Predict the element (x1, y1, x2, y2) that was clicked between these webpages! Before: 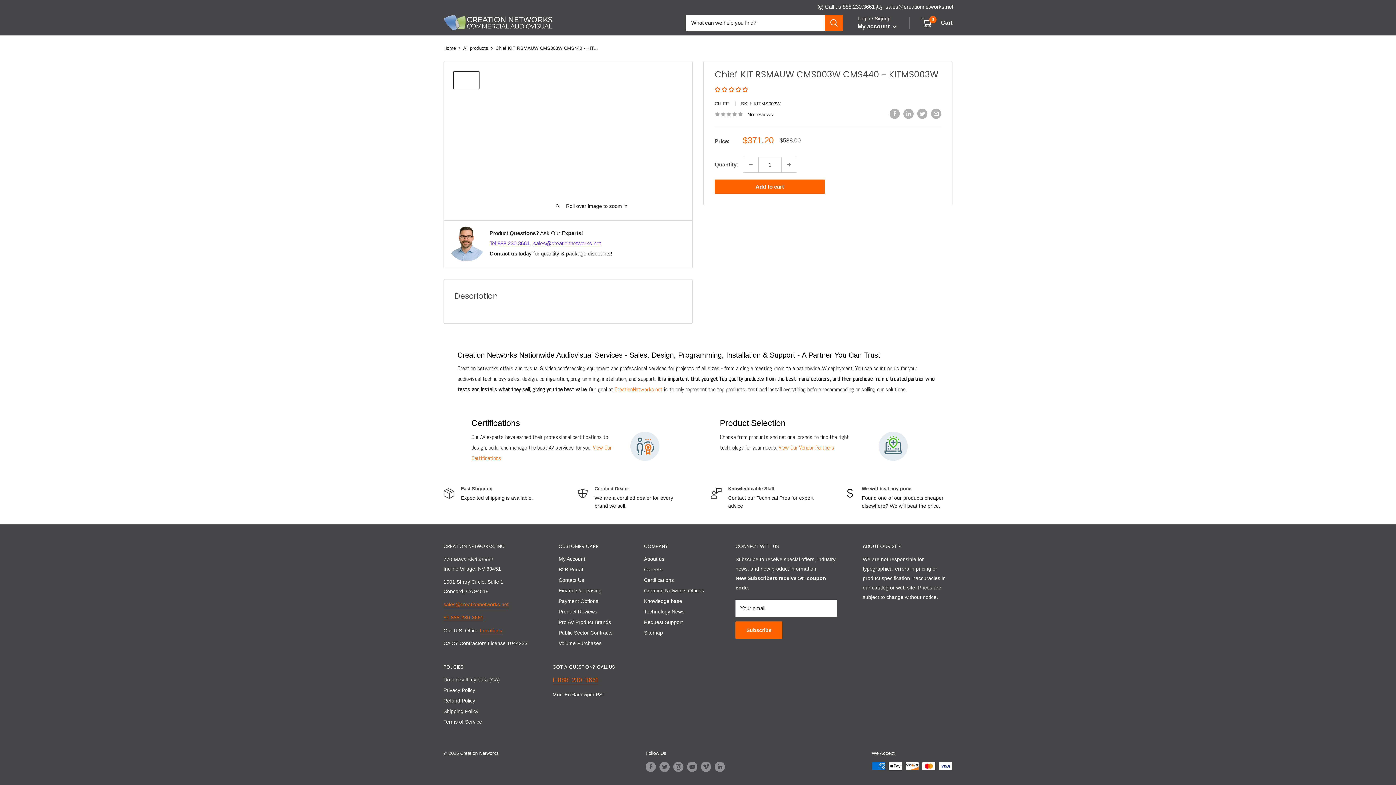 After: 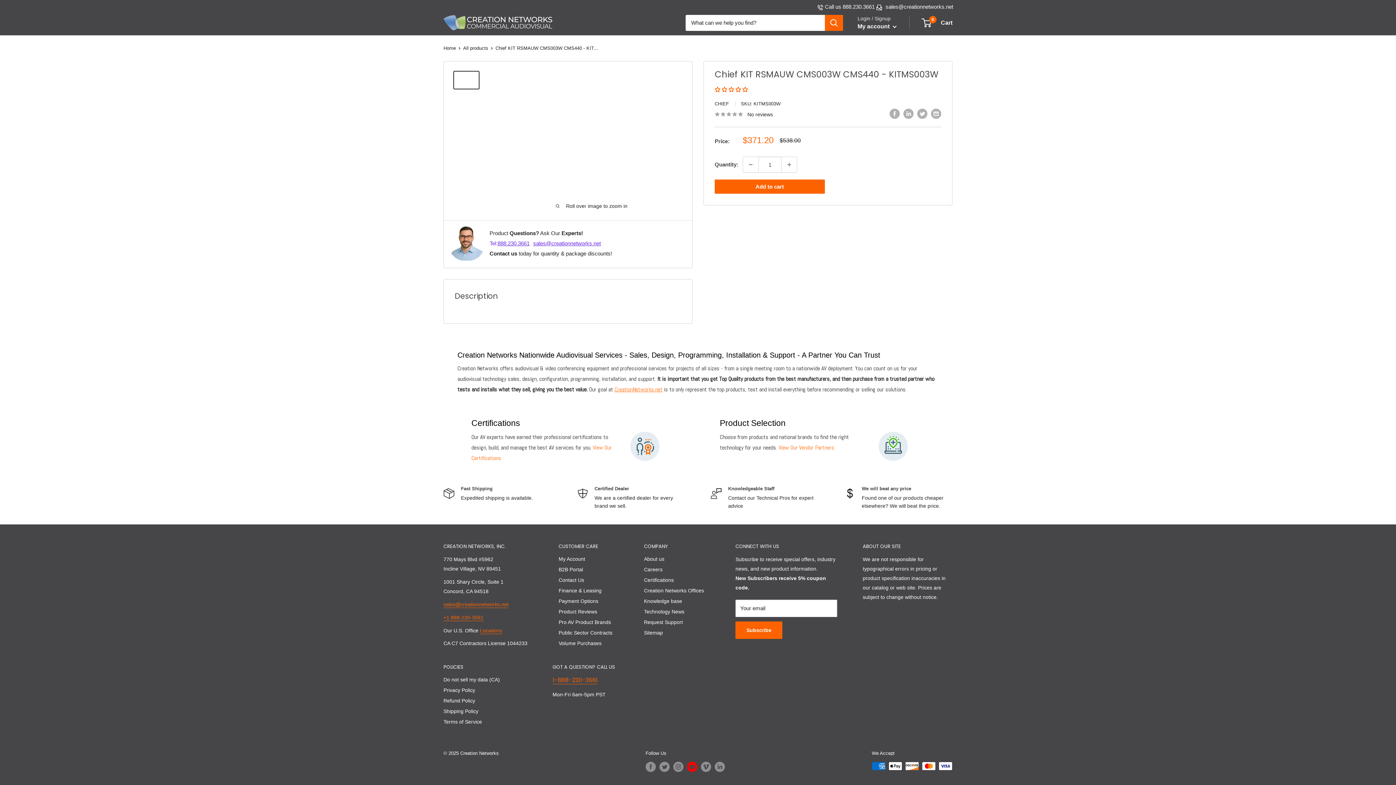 Action: bbox: (687, 762, 697, 772) label: Follow us on YouTube